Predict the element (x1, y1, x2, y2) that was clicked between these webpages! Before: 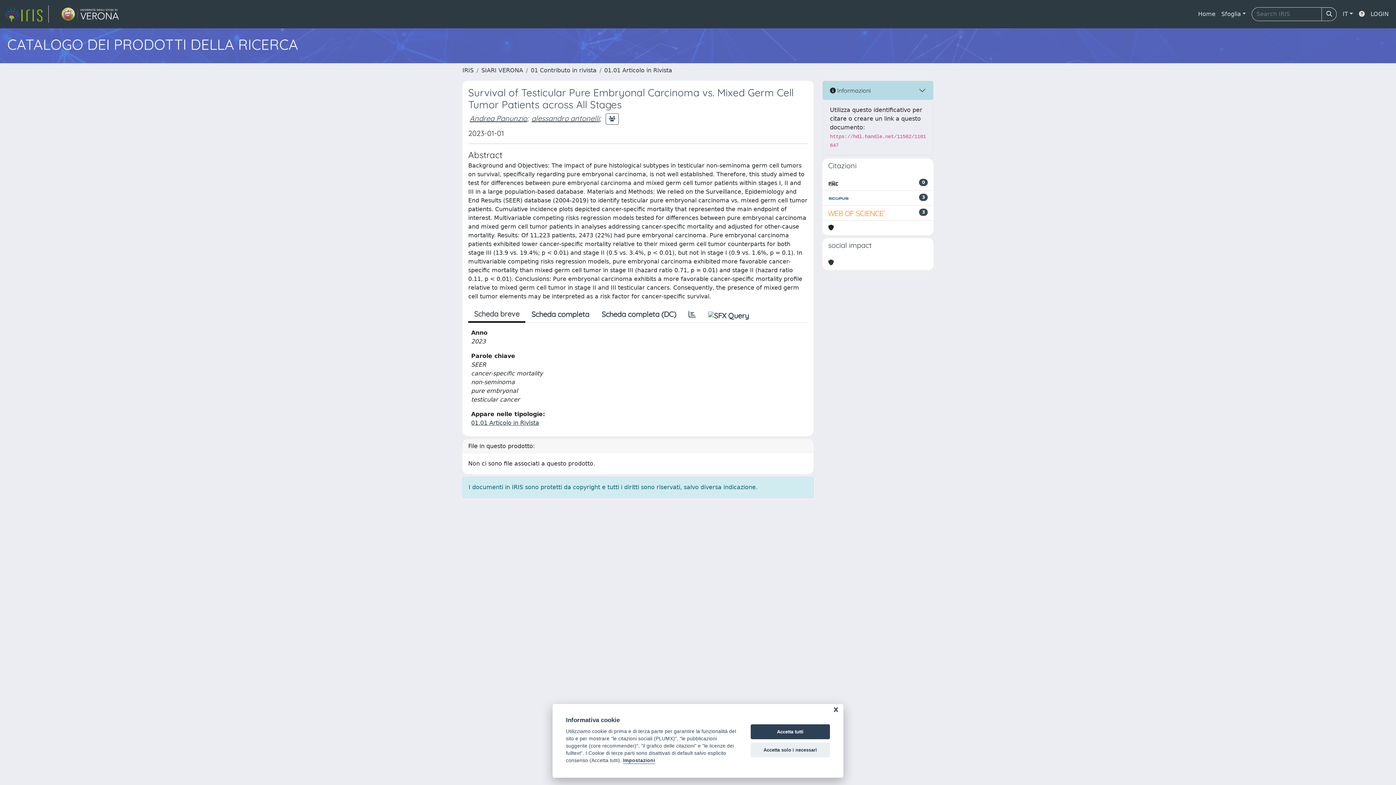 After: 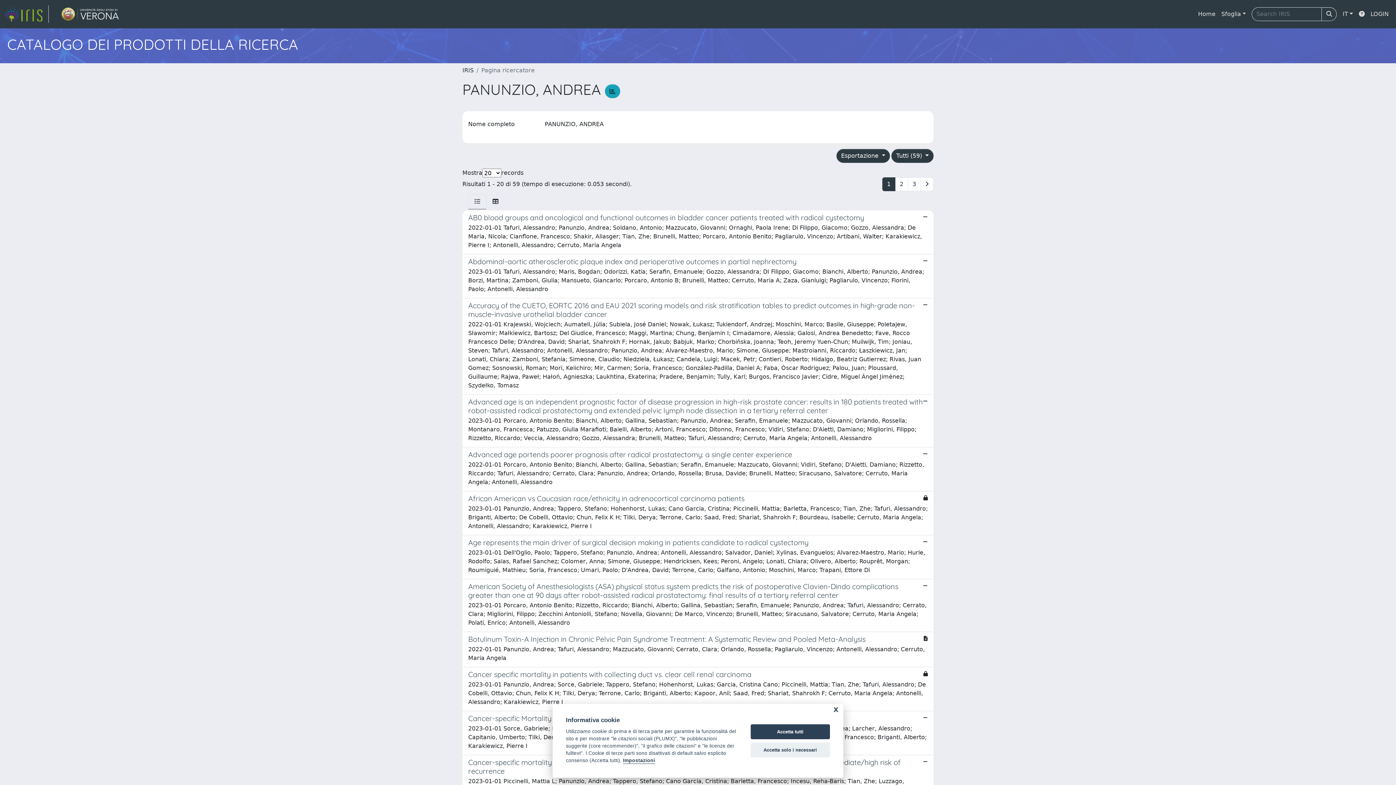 Action: bbox: (469, 113, 527, 122) label: Andrea Panunzio